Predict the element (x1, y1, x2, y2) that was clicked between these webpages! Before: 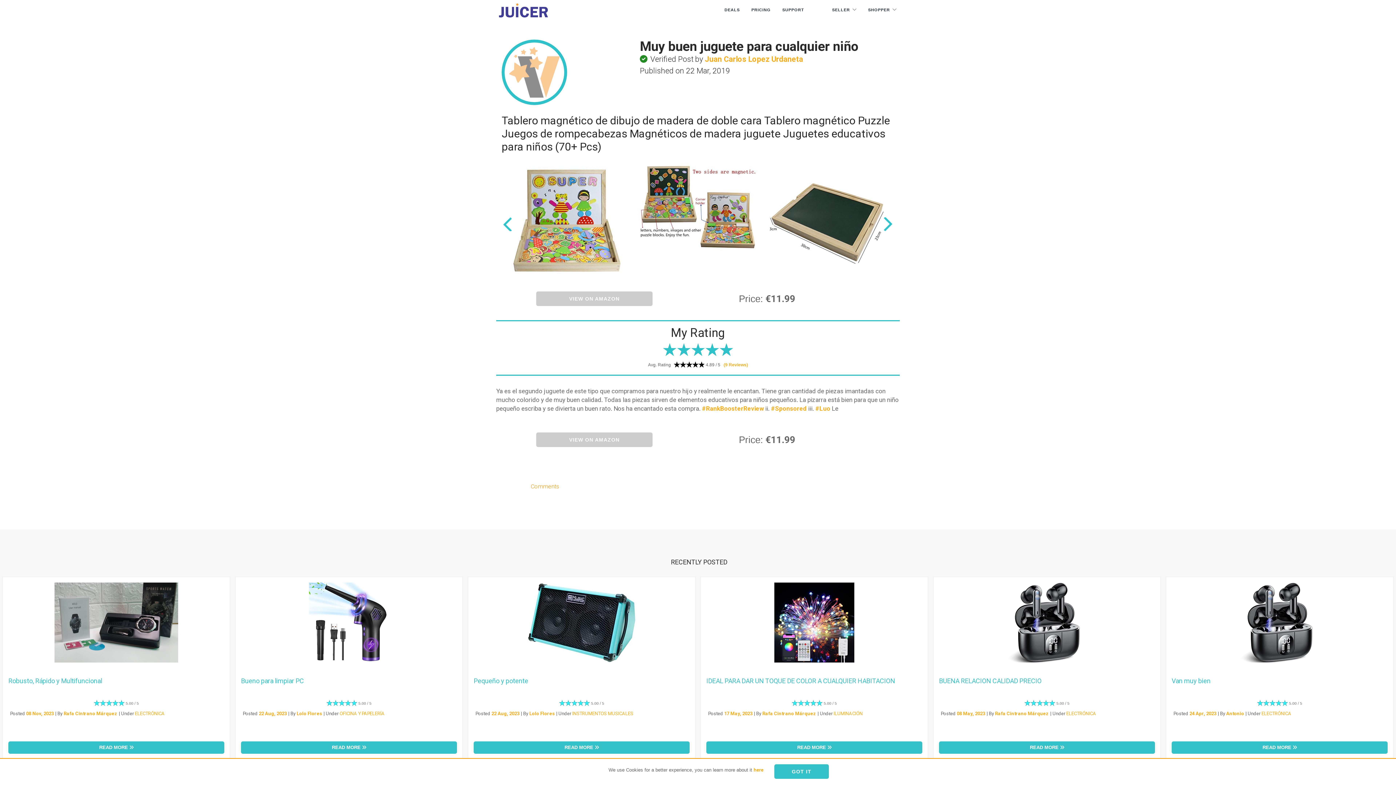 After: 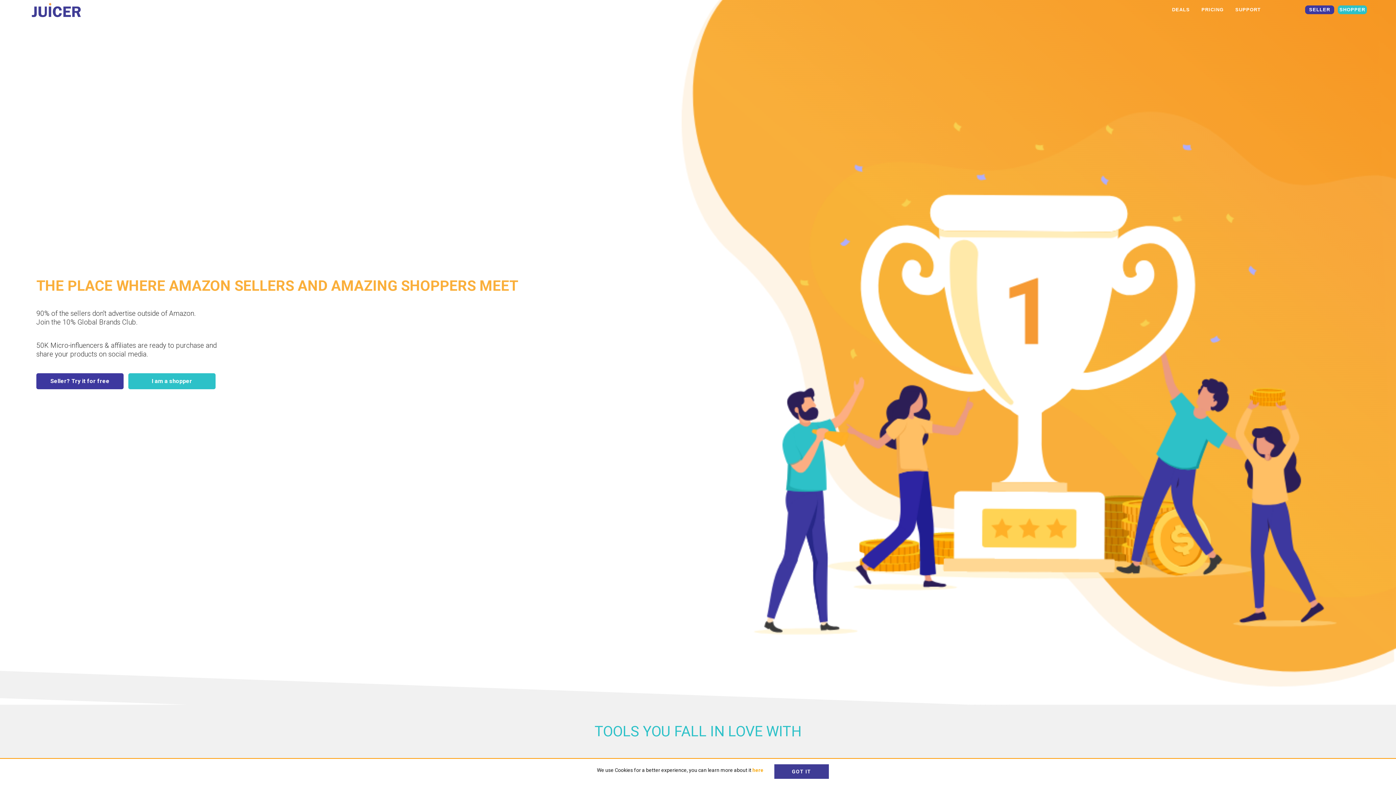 Action: bbox: (496, 0, 552, 20)